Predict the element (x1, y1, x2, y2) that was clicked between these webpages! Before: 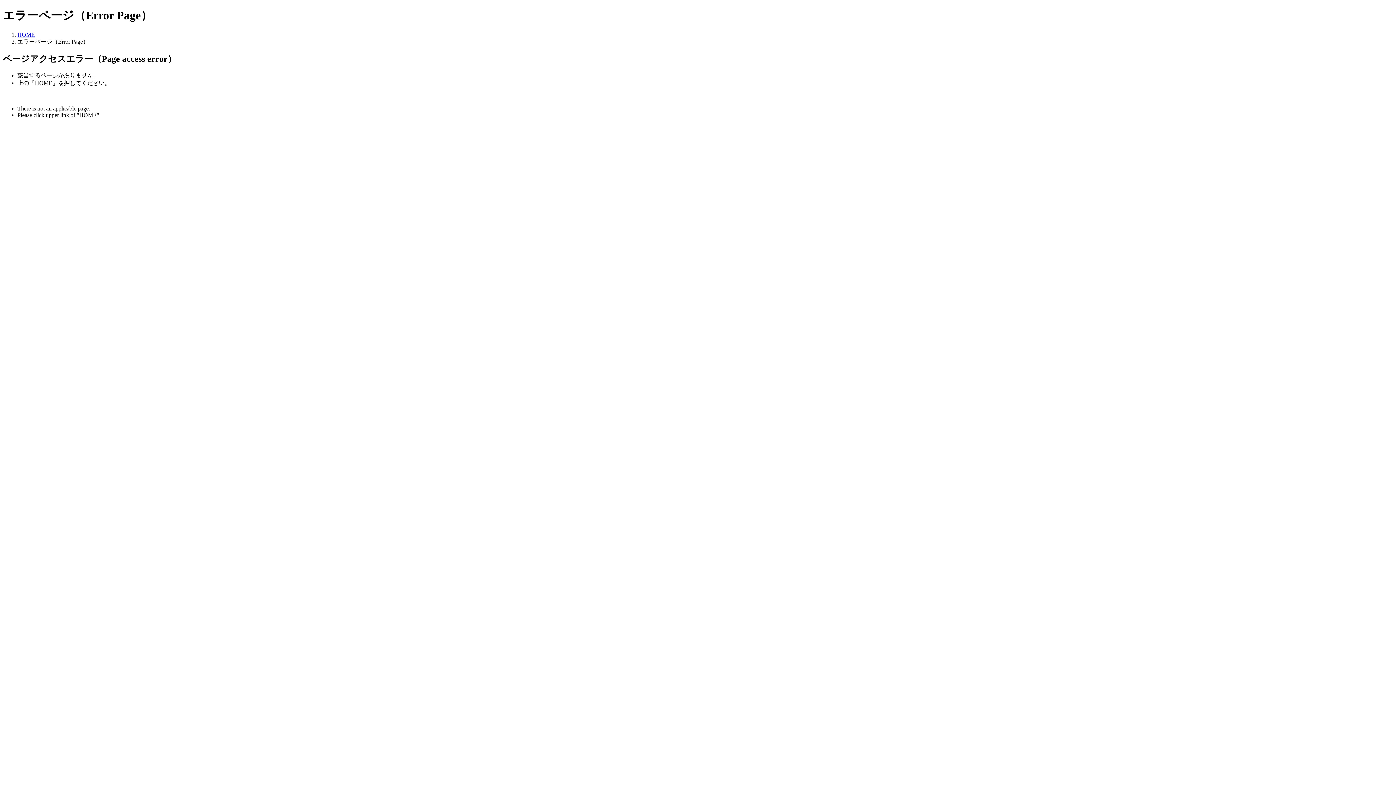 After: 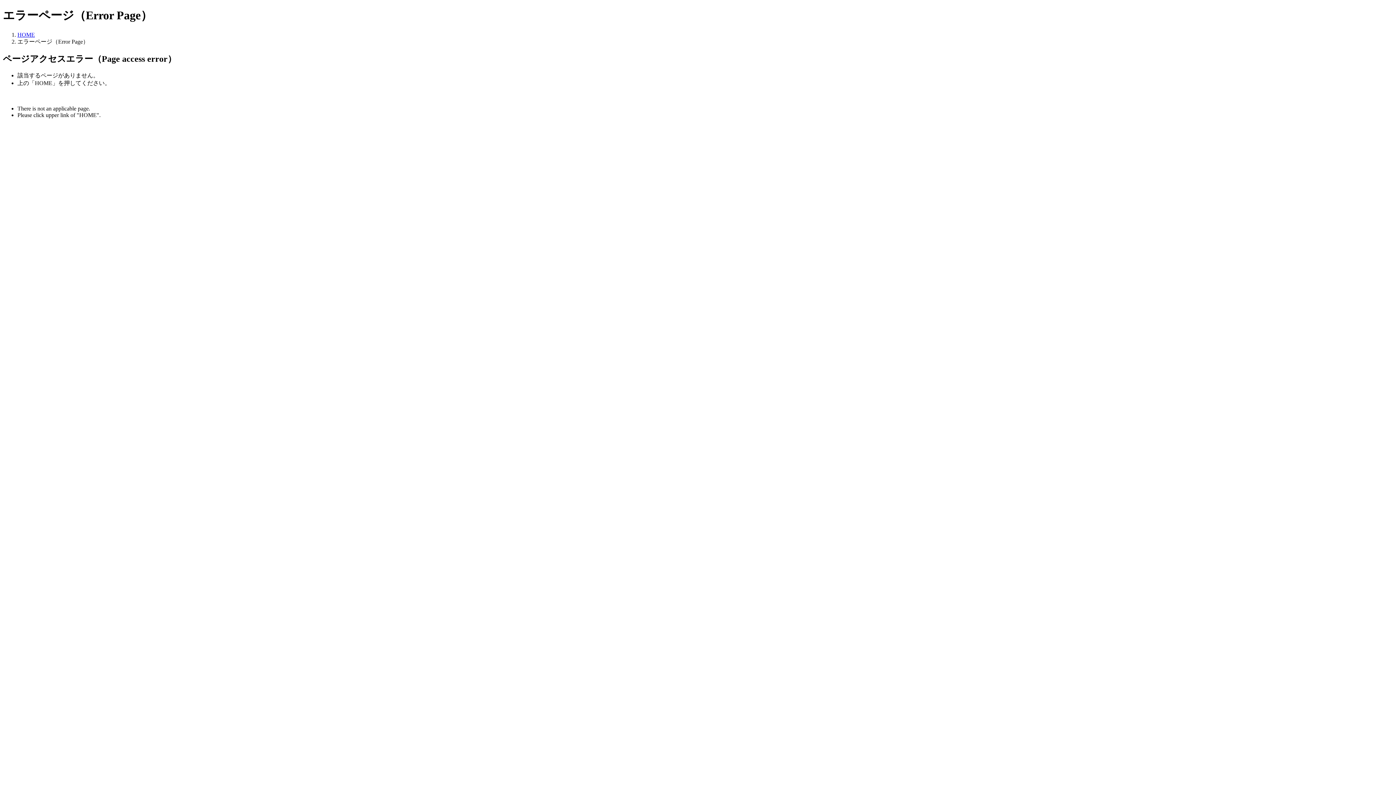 Action: bbox: (17, 31, 34, 37) label: HOME